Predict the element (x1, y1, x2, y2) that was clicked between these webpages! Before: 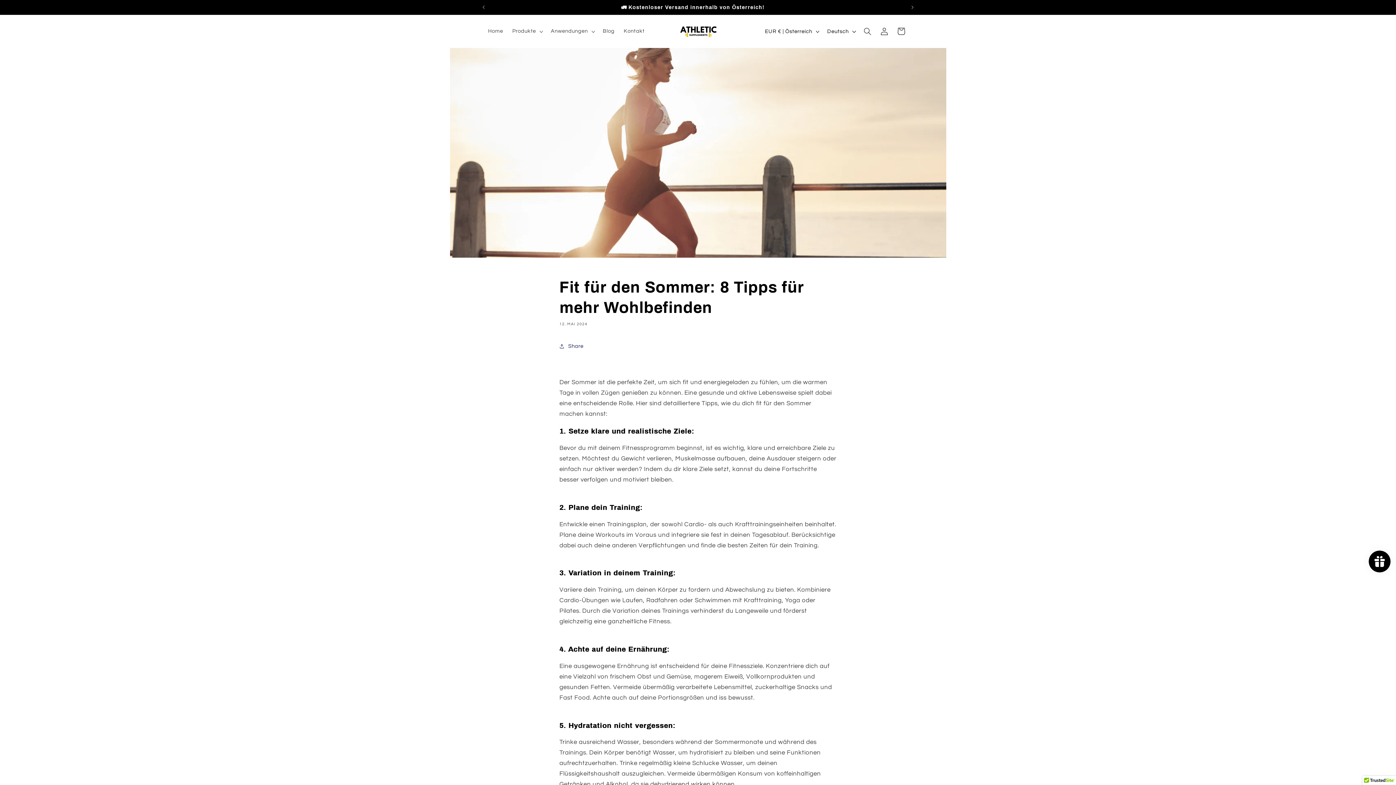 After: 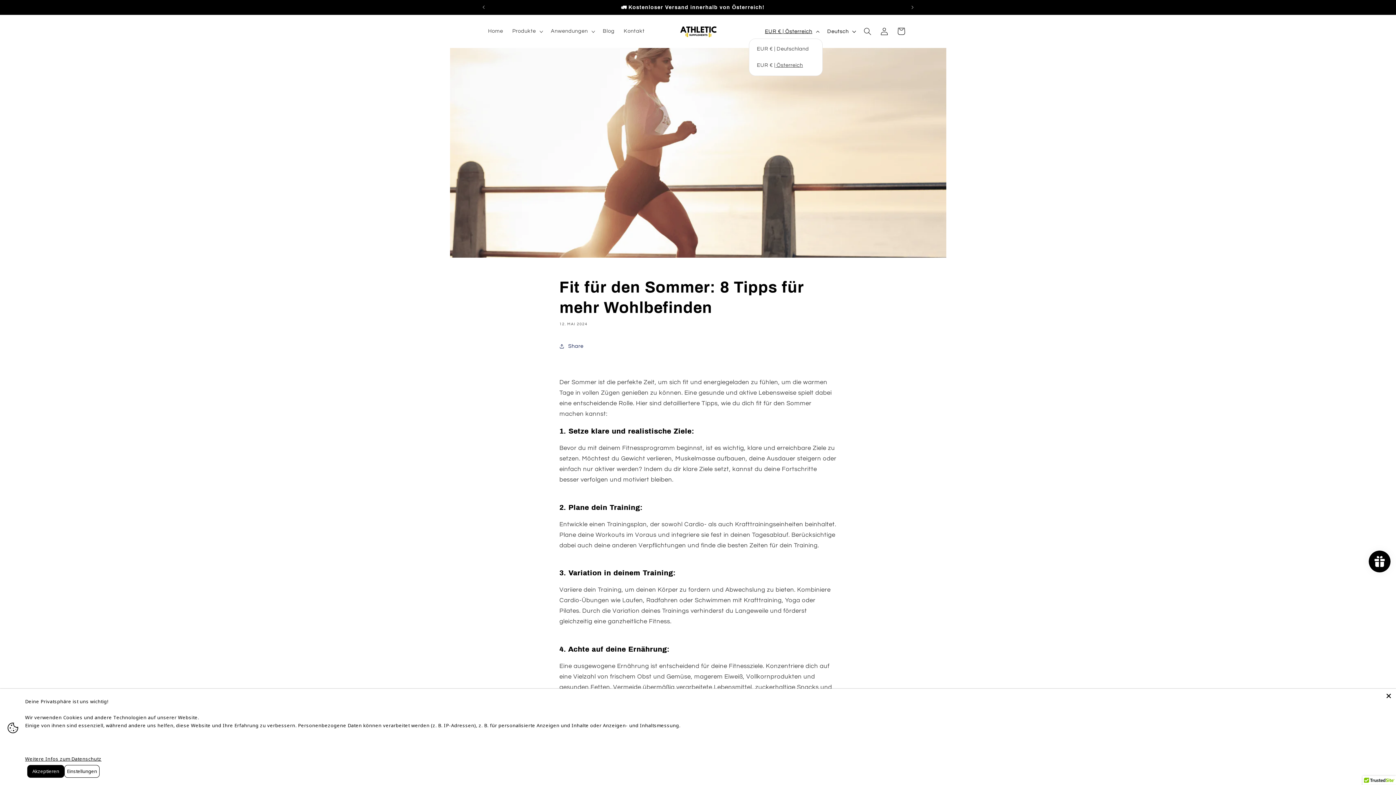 Action: bbox: (760, 24, 822, 38) label: EUR € | Österreich